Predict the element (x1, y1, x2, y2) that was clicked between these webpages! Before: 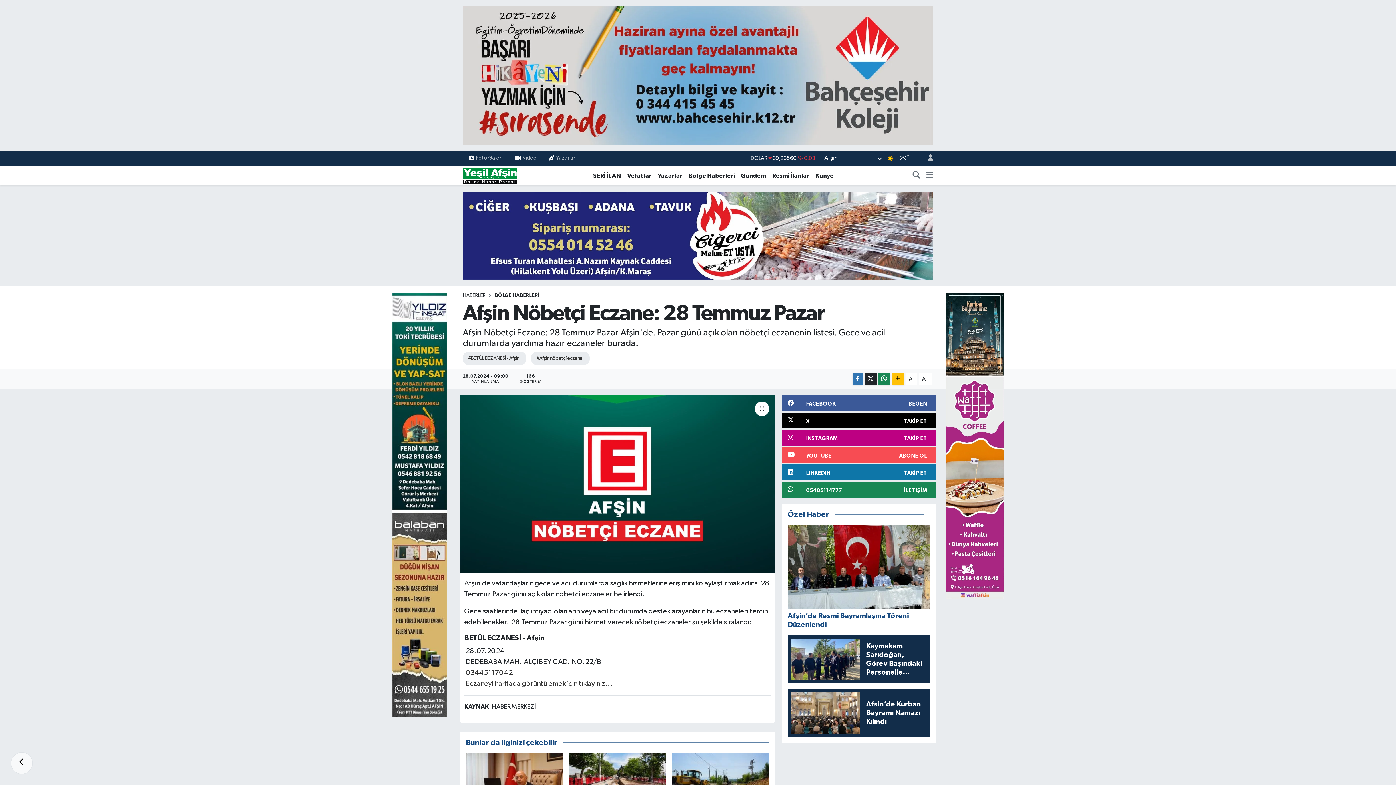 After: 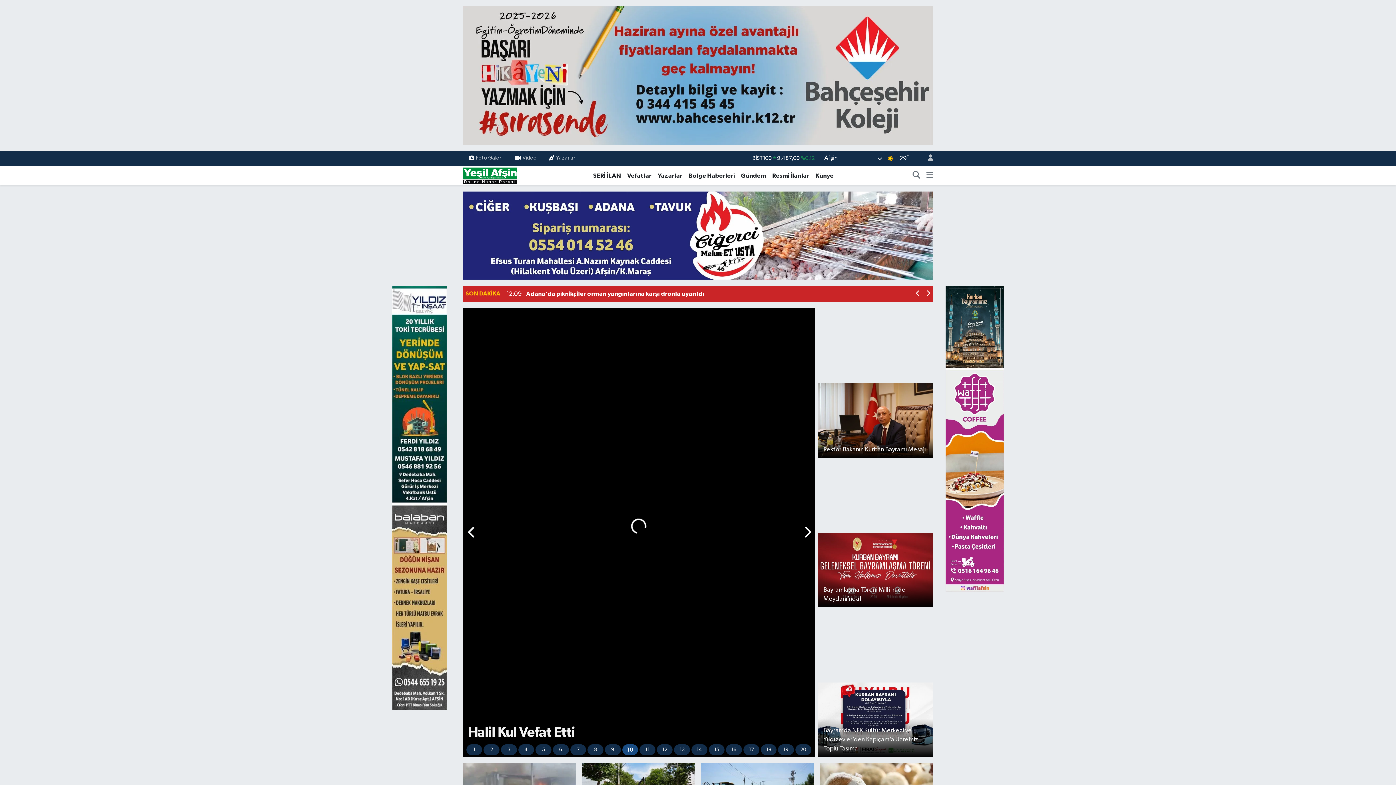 Action: label: HABERLER bbox: (462, 293, 485, 298)